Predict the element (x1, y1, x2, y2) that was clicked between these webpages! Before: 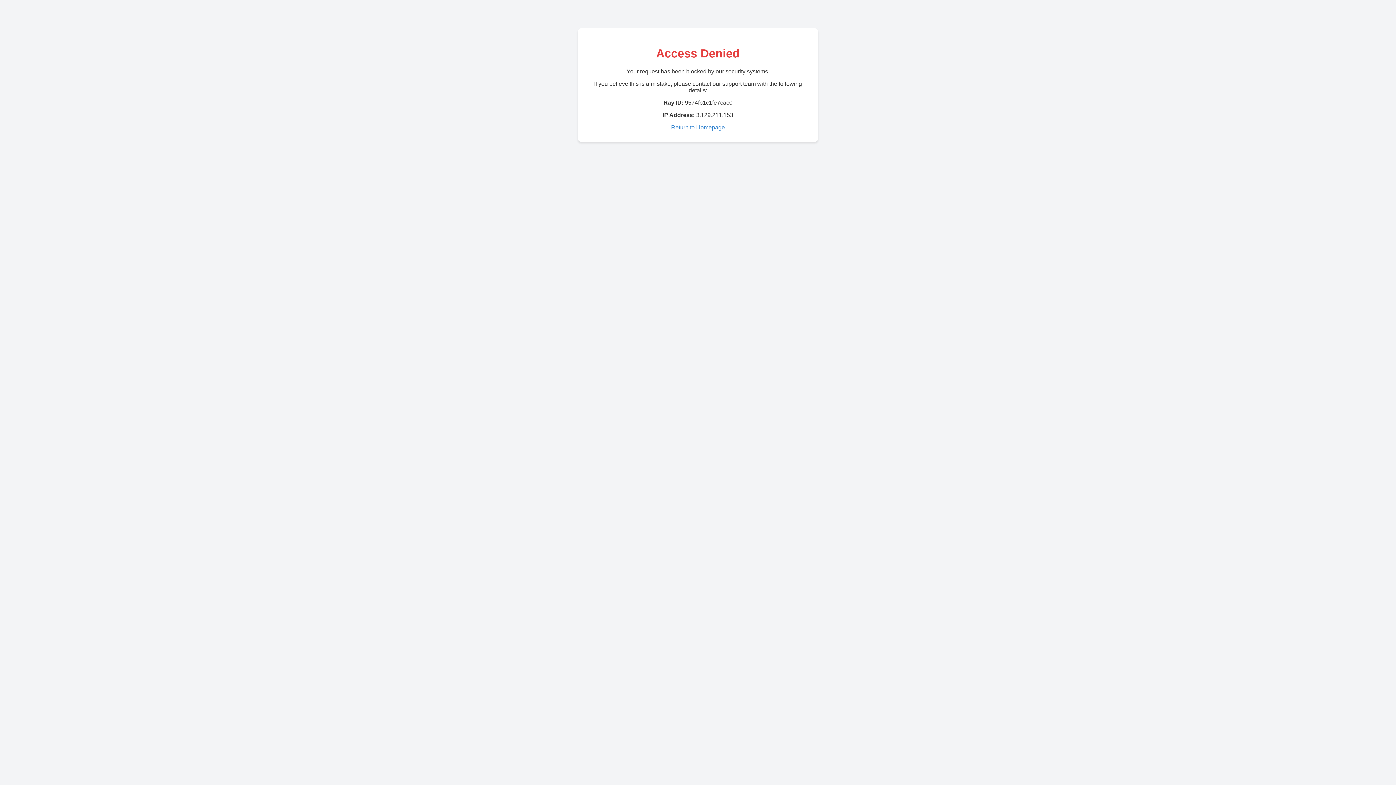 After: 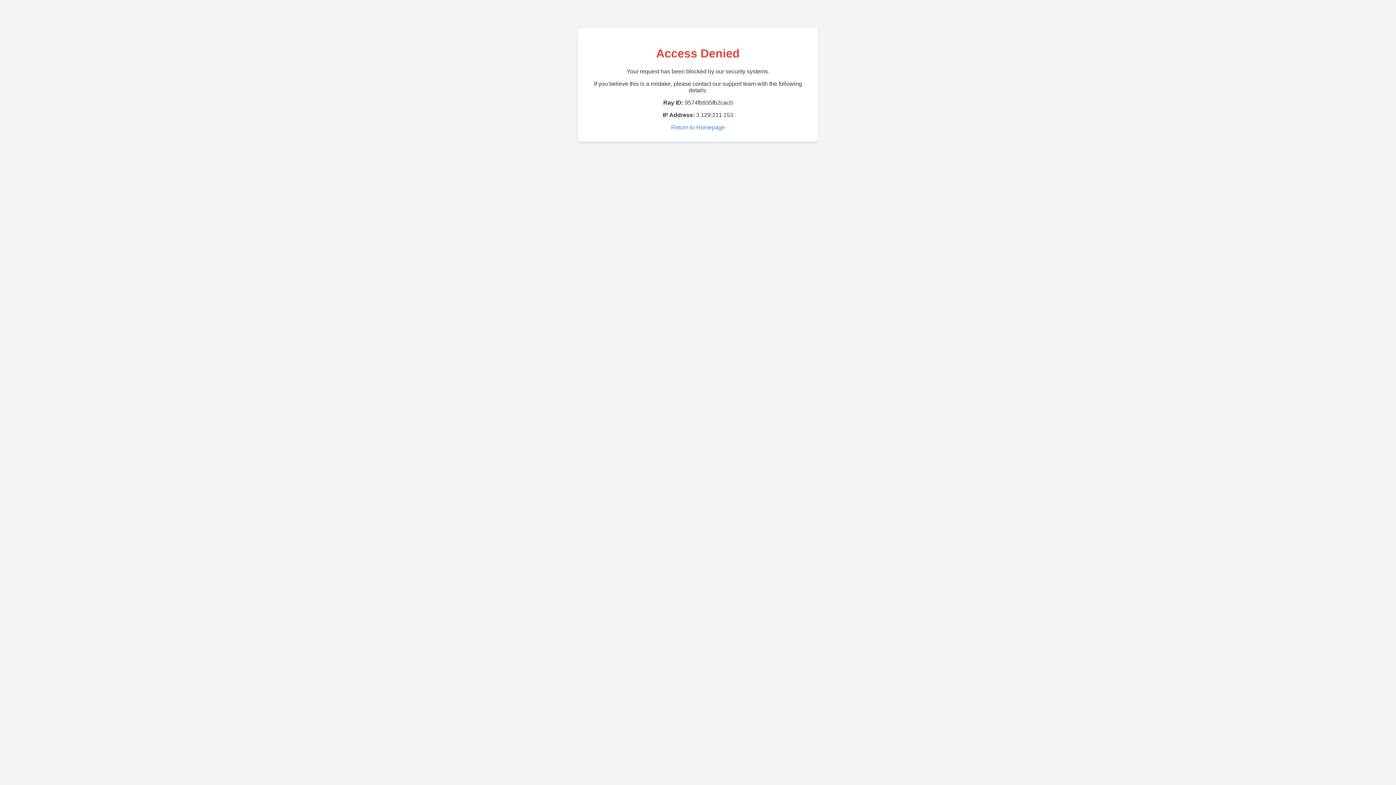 Action: label: Return to Homepage bbox: (671, 124, 725, 130)